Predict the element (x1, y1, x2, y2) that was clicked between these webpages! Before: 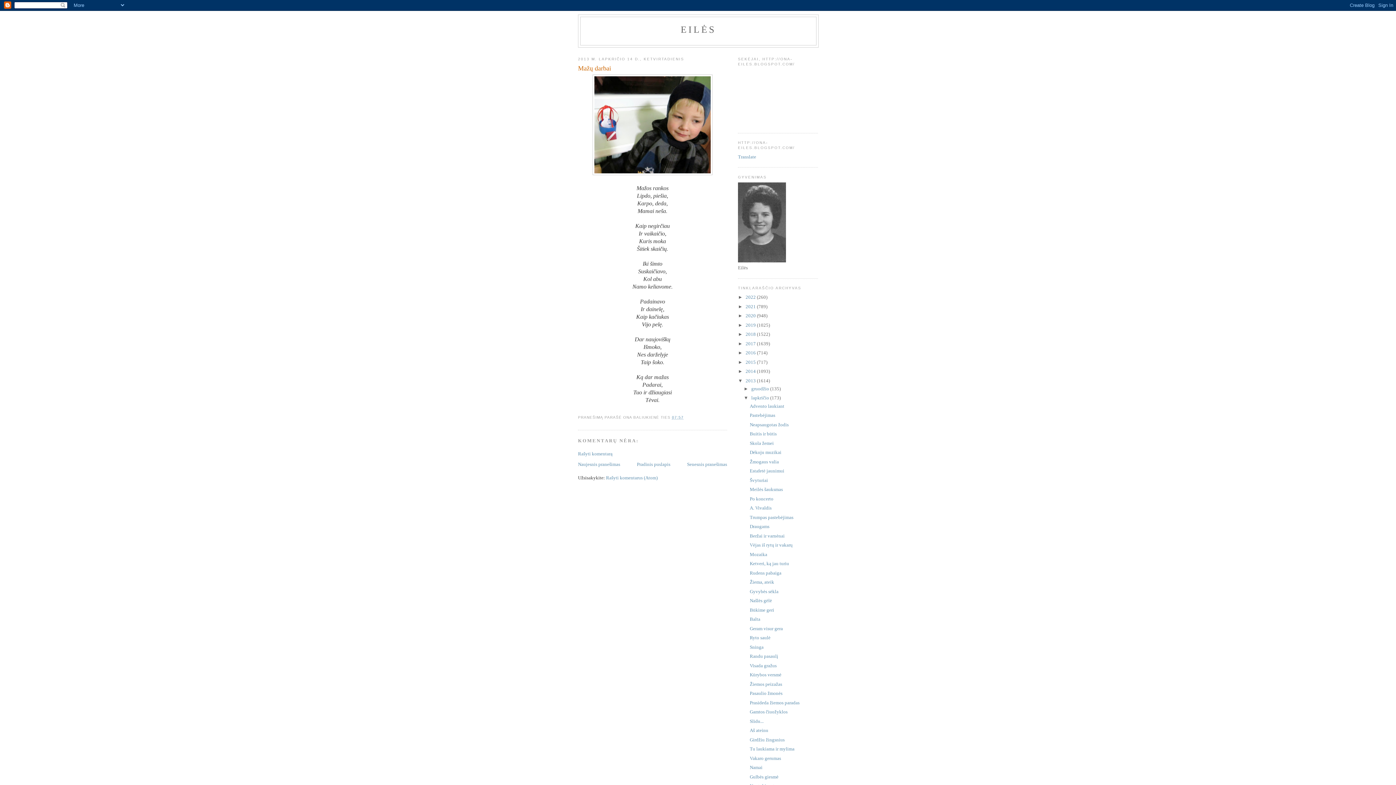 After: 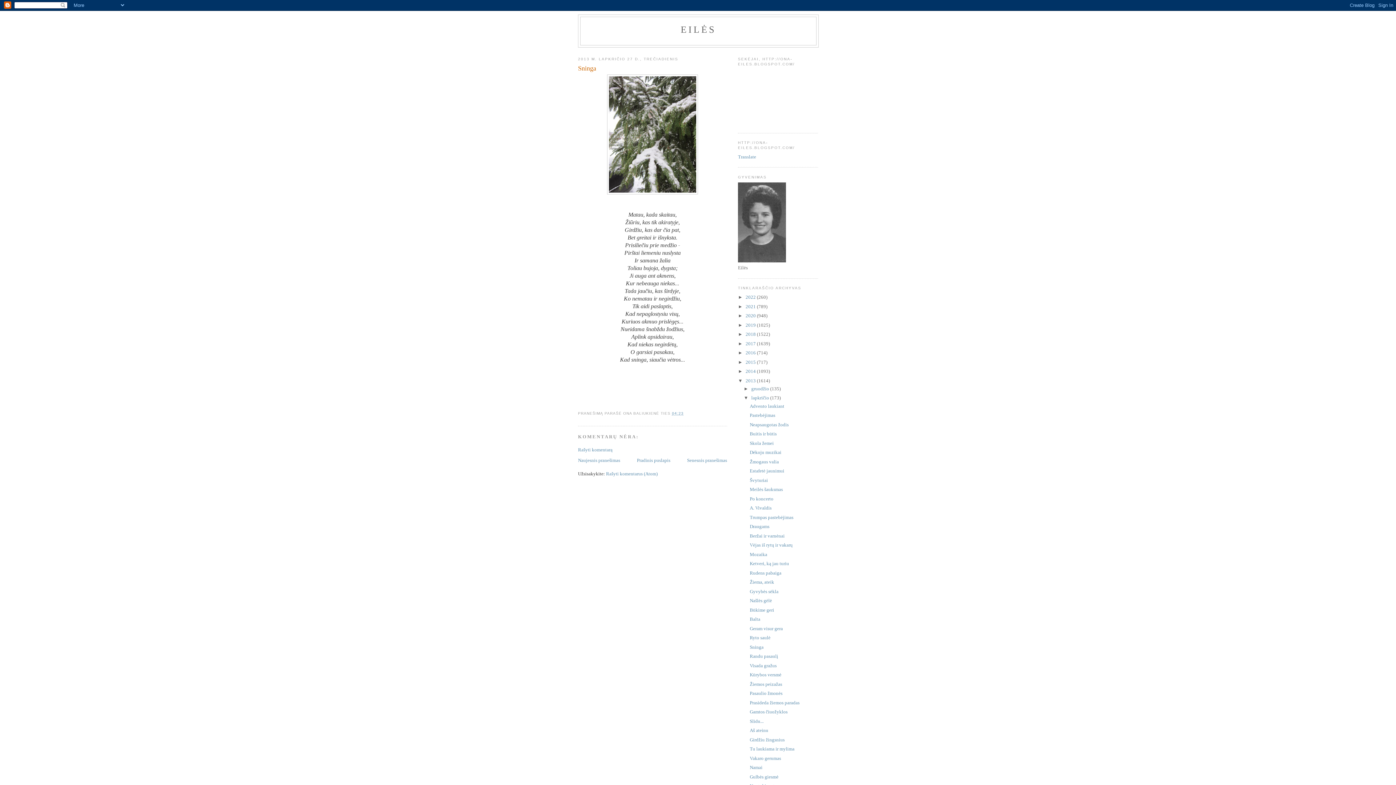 Action: bbox: (749, 644, 763, 650) label: Sninga